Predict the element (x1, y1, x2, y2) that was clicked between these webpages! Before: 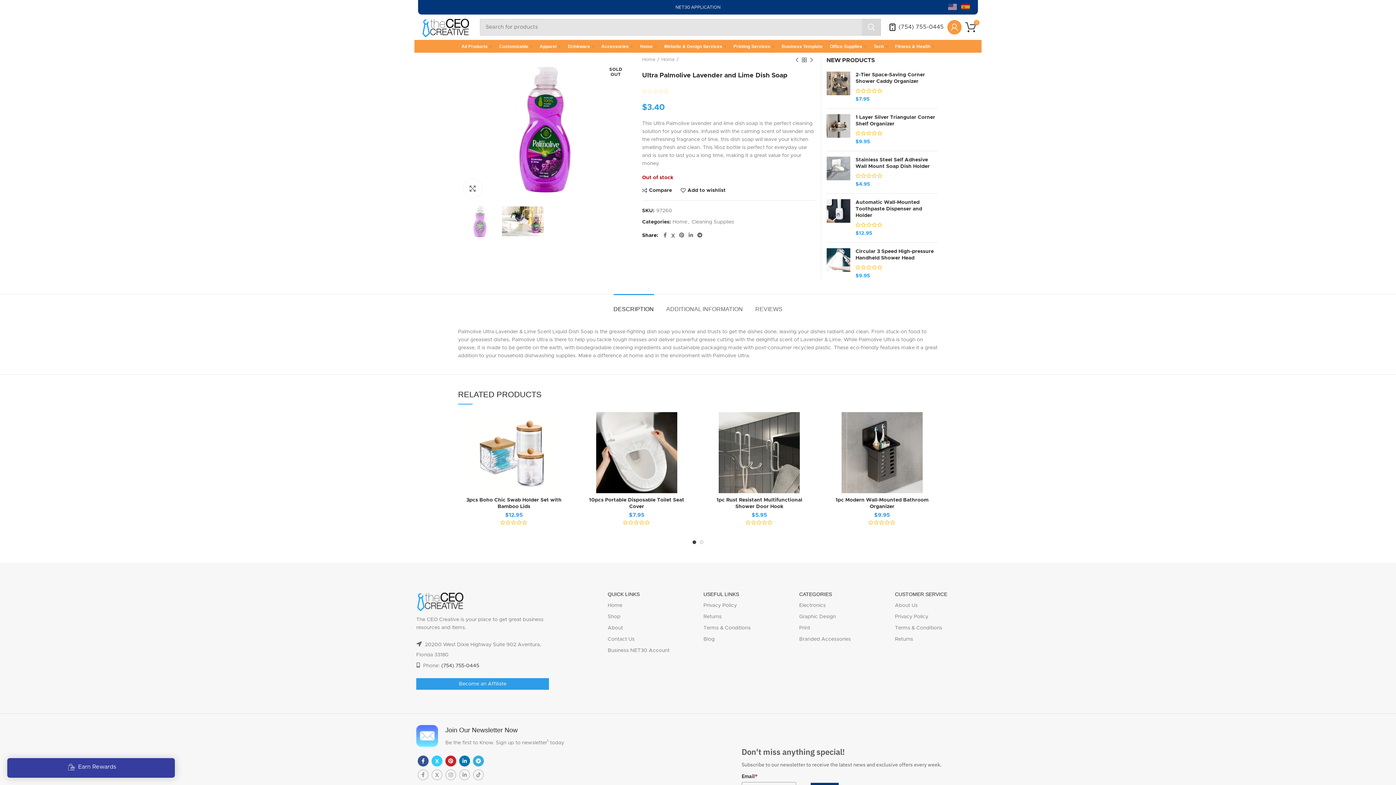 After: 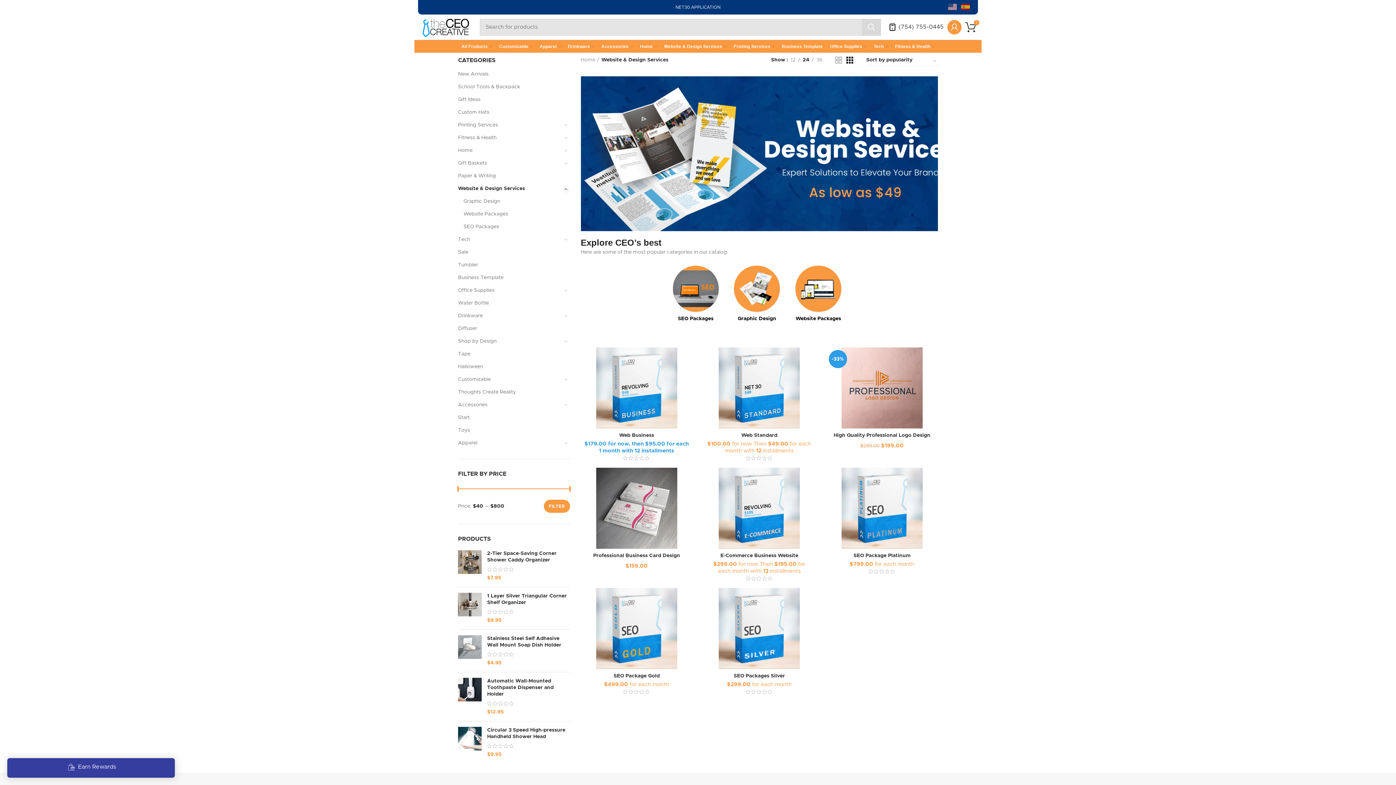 Action: label: Website & Design Services bbox: (660, 40, 730, 52)